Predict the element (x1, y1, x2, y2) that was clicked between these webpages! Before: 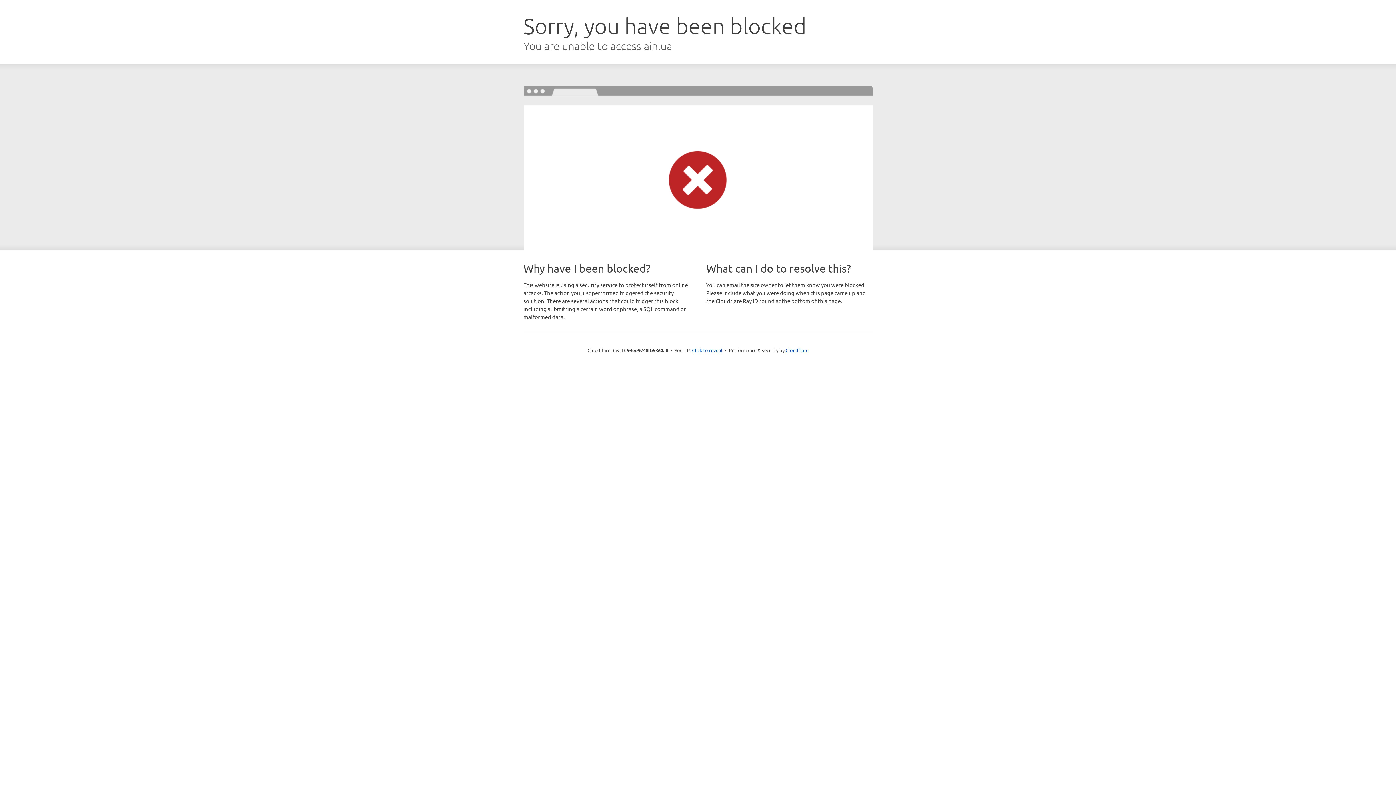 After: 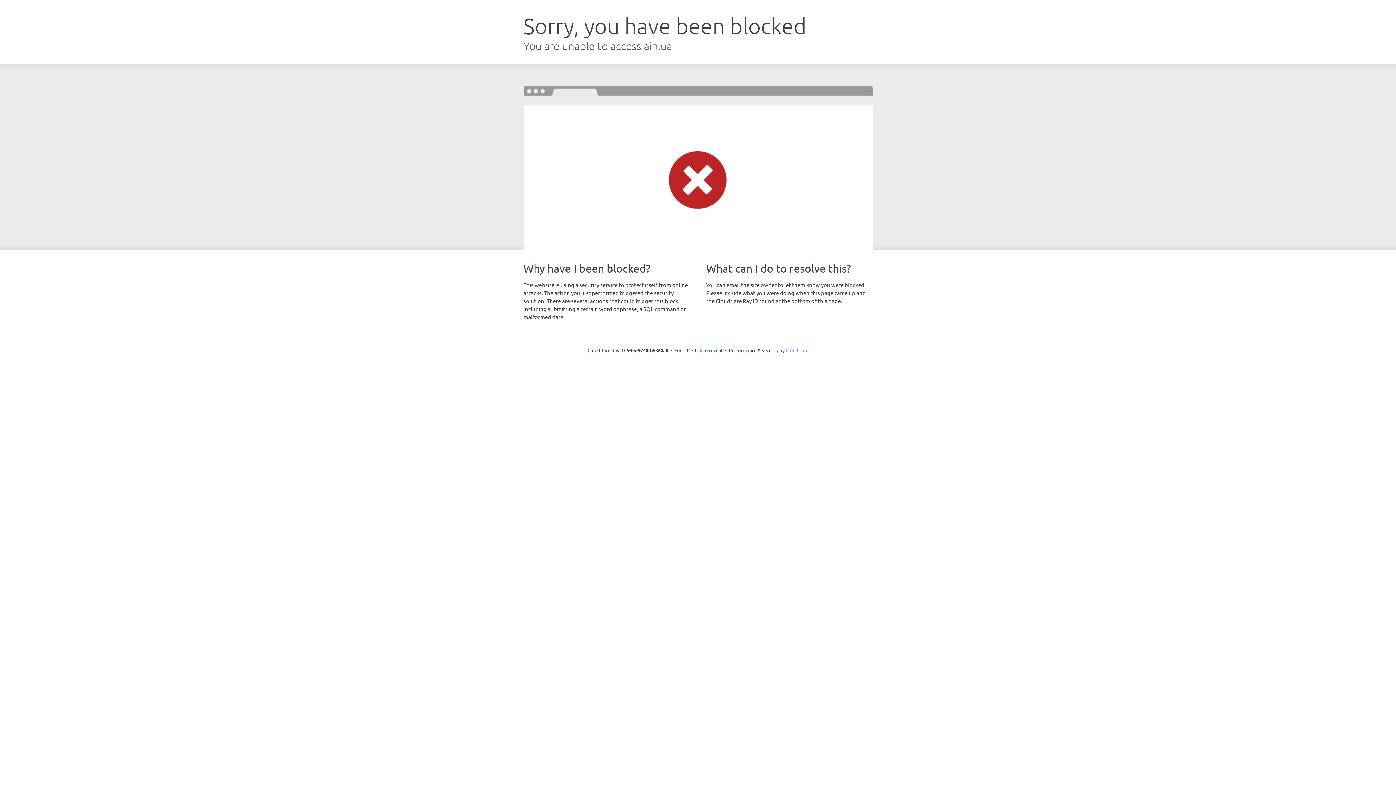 Action: label: Cloudflare bbox: (785, 347, 808, 353)